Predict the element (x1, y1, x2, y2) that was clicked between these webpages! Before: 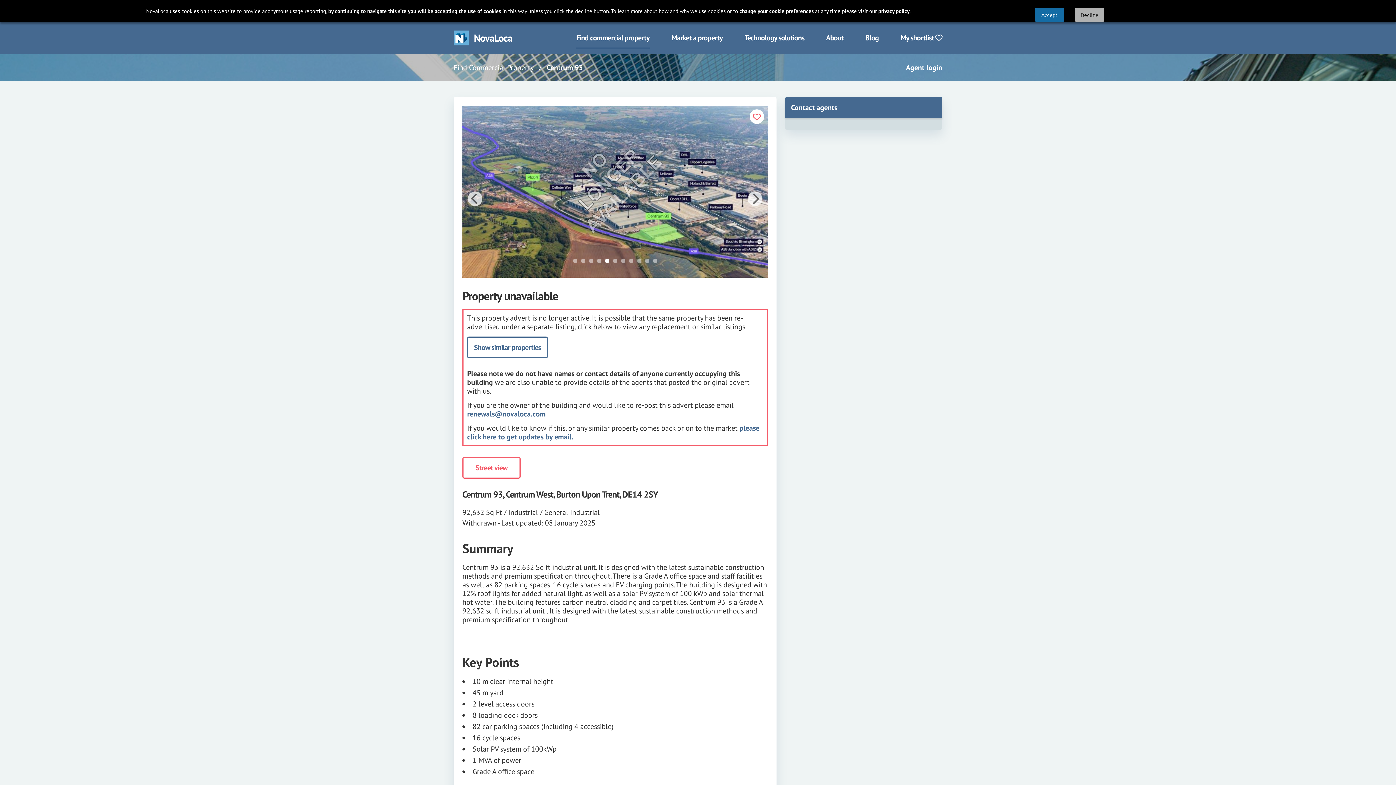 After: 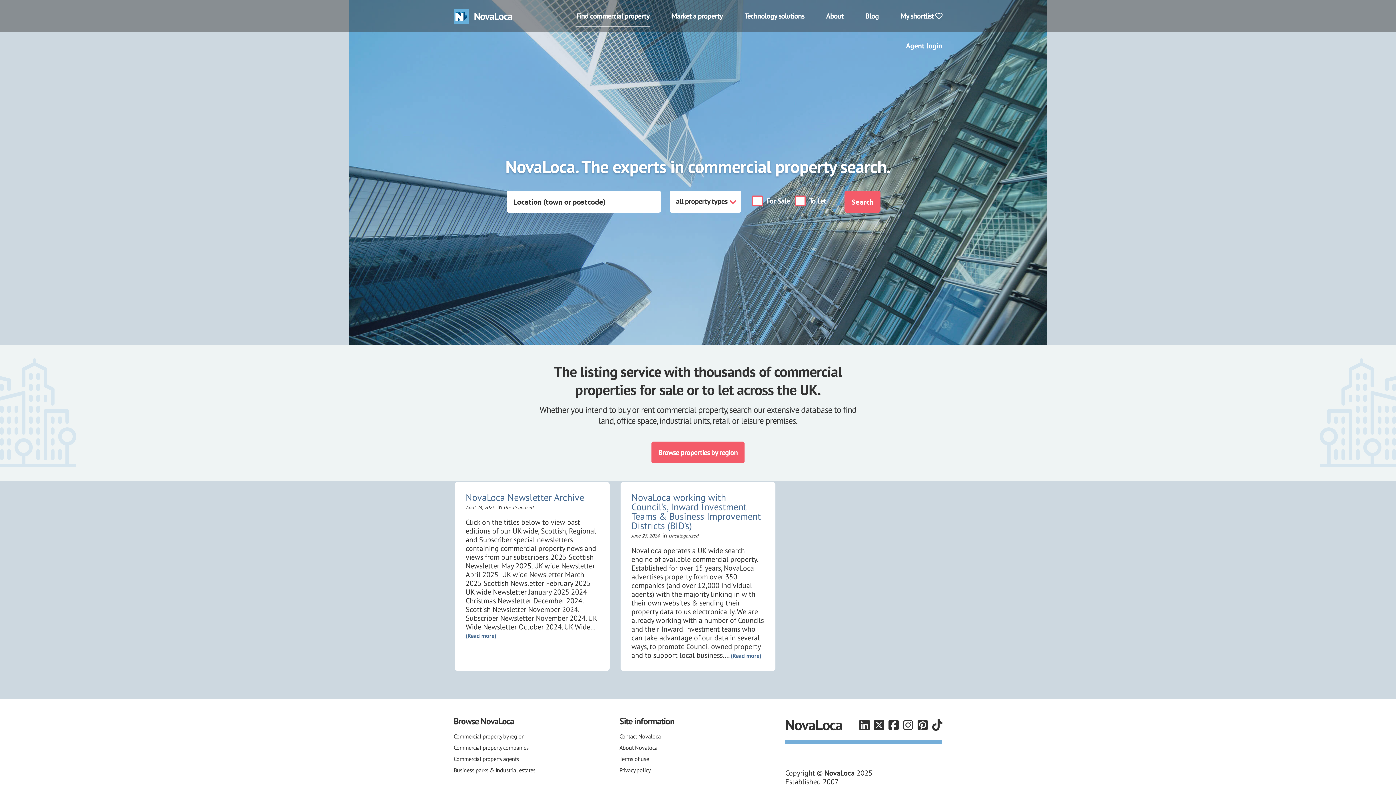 Action: bbox: (576, 27, 649, 48) label: Find commercial property